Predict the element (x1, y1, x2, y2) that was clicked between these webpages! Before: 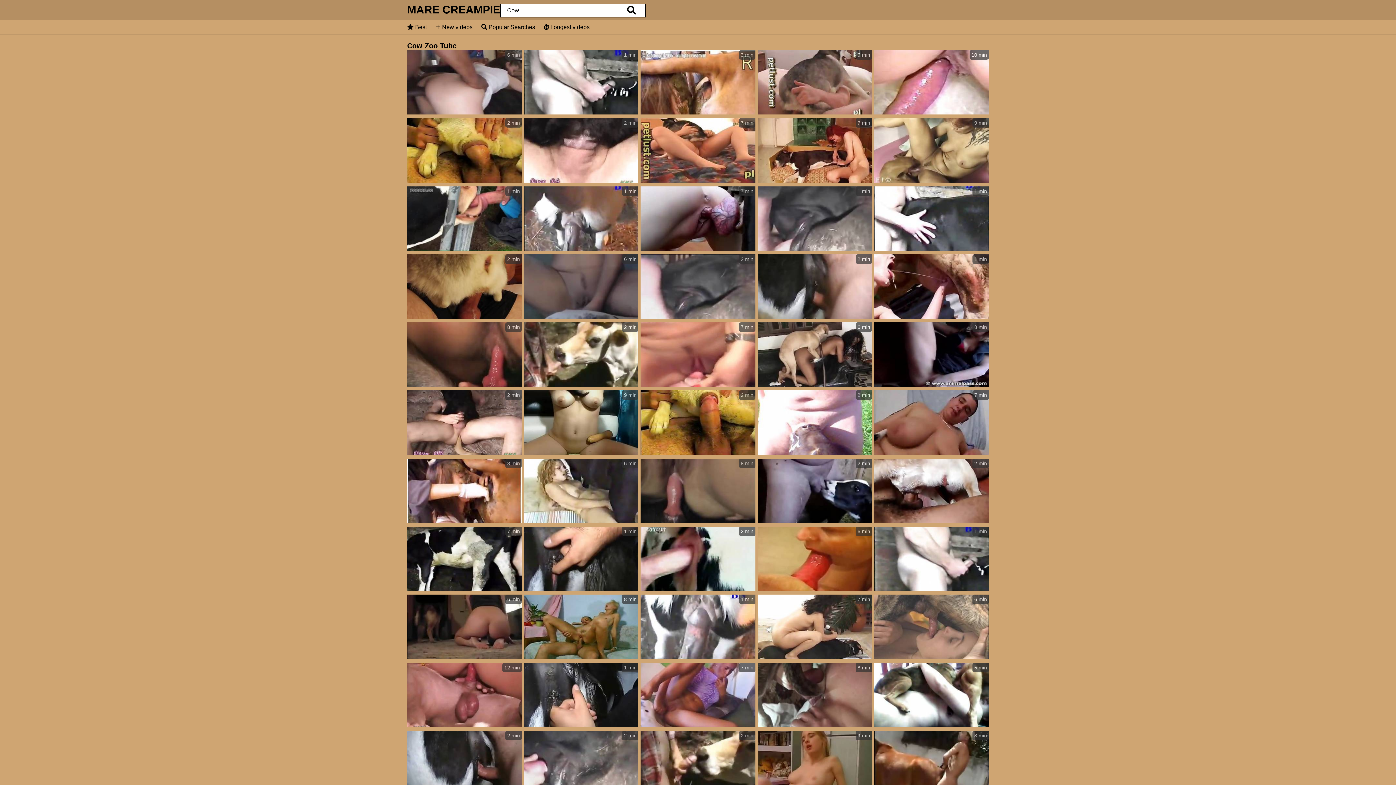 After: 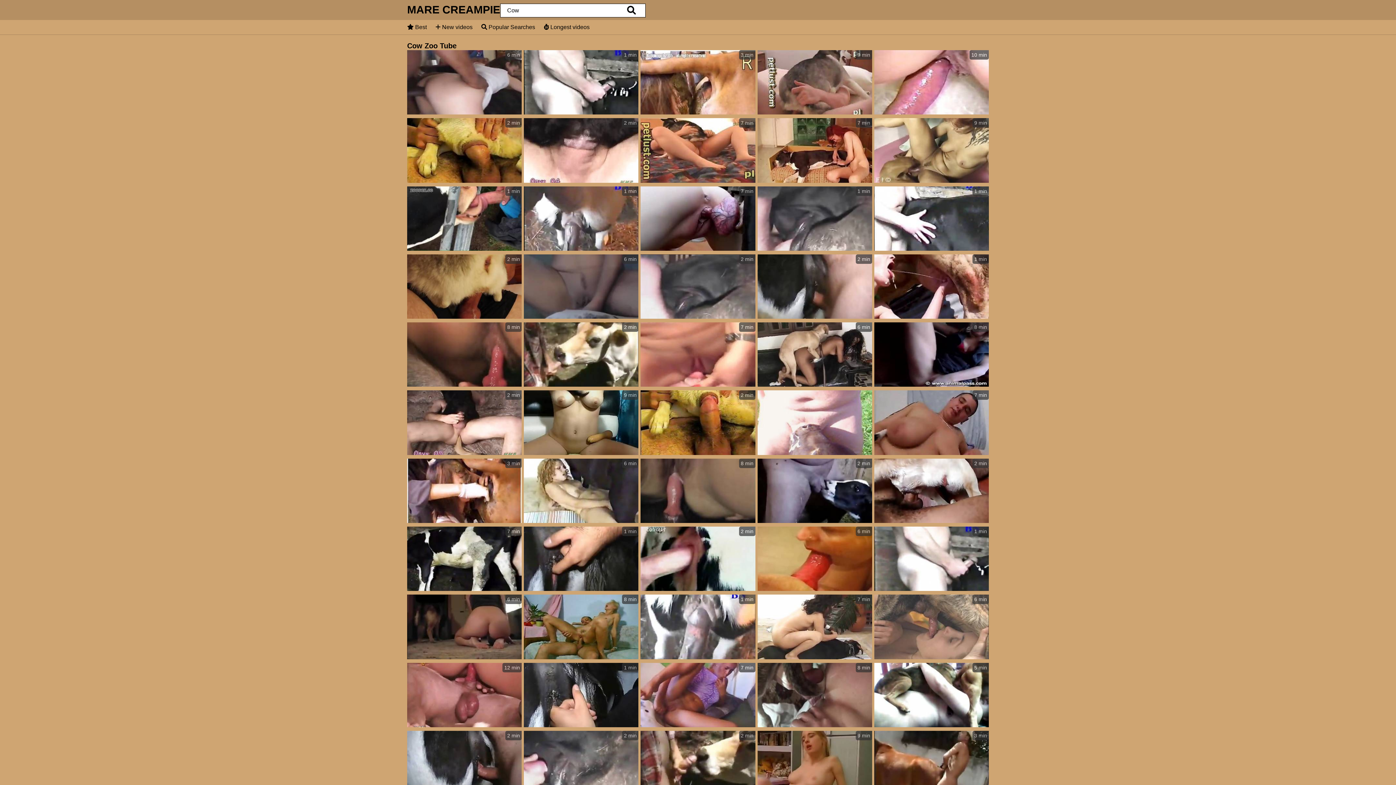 Action: label: 2 min bbox: (757, 390, 872, 456)